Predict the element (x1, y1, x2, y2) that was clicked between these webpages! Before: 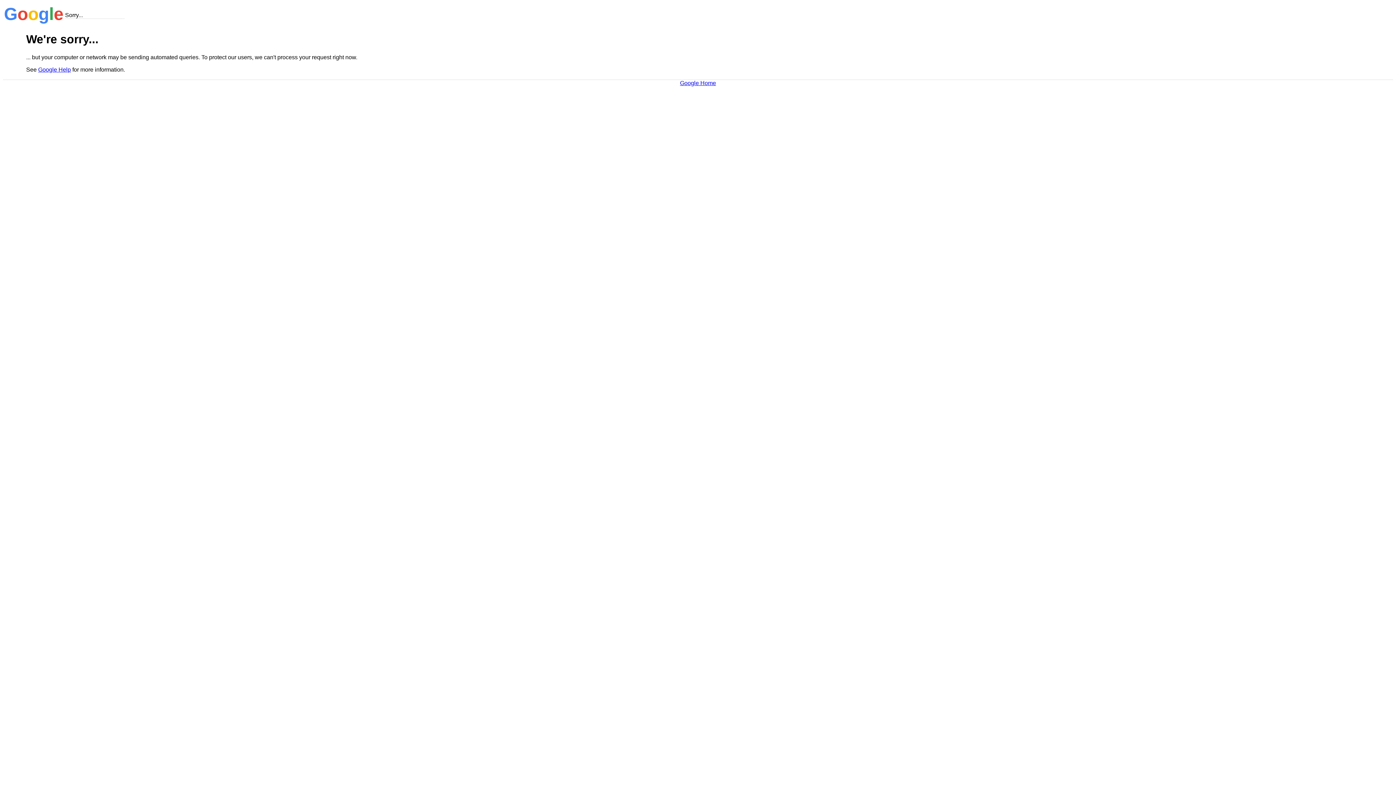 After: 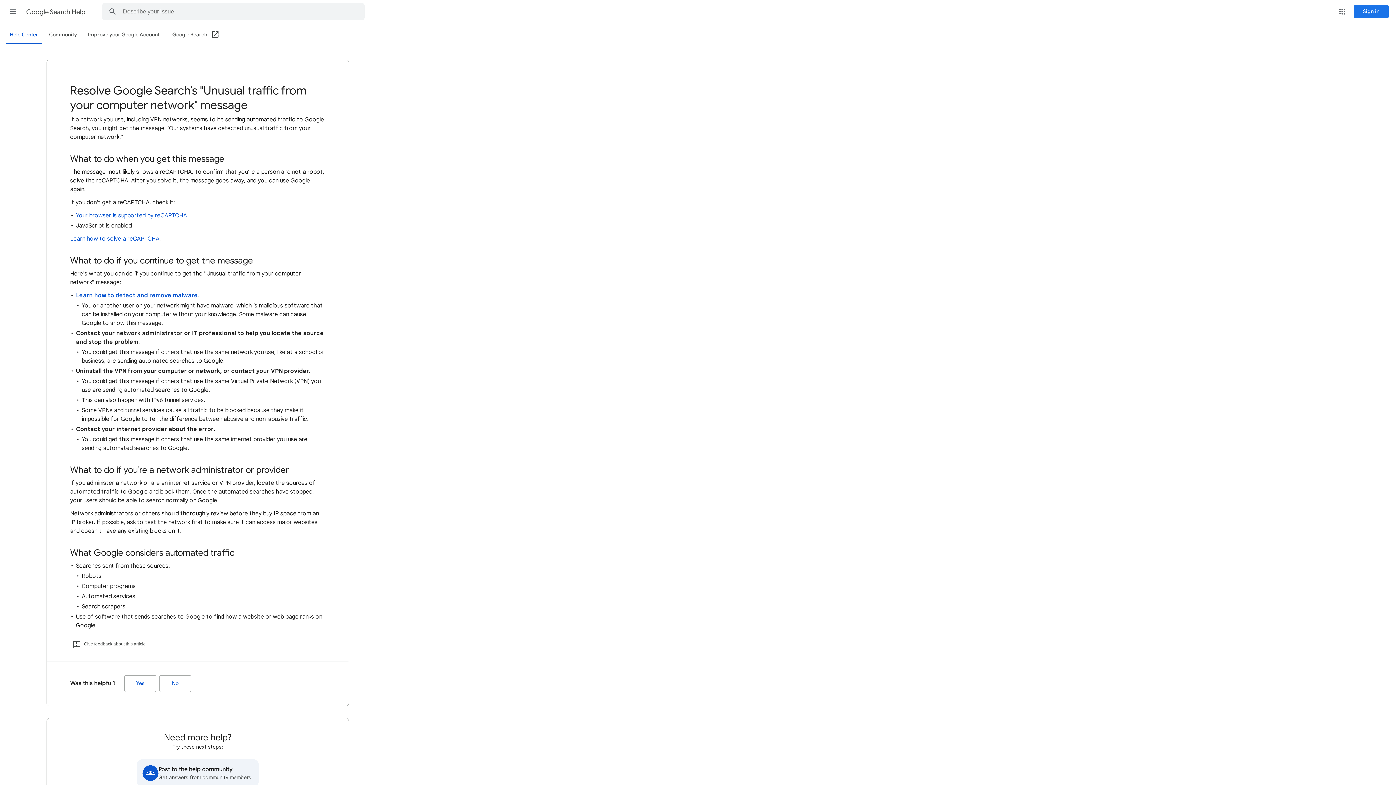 Action: bbox: (38, 66, 70, 72) label: Google Help